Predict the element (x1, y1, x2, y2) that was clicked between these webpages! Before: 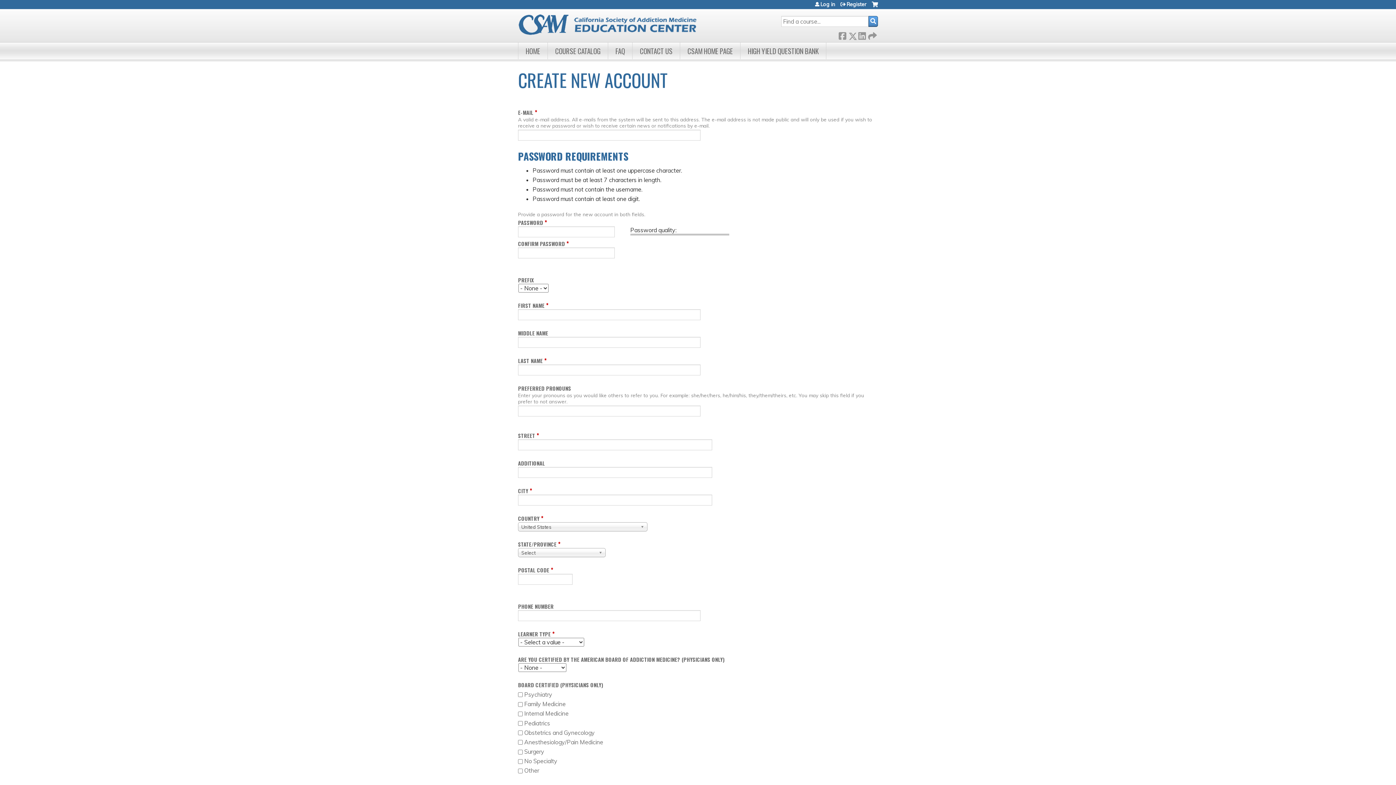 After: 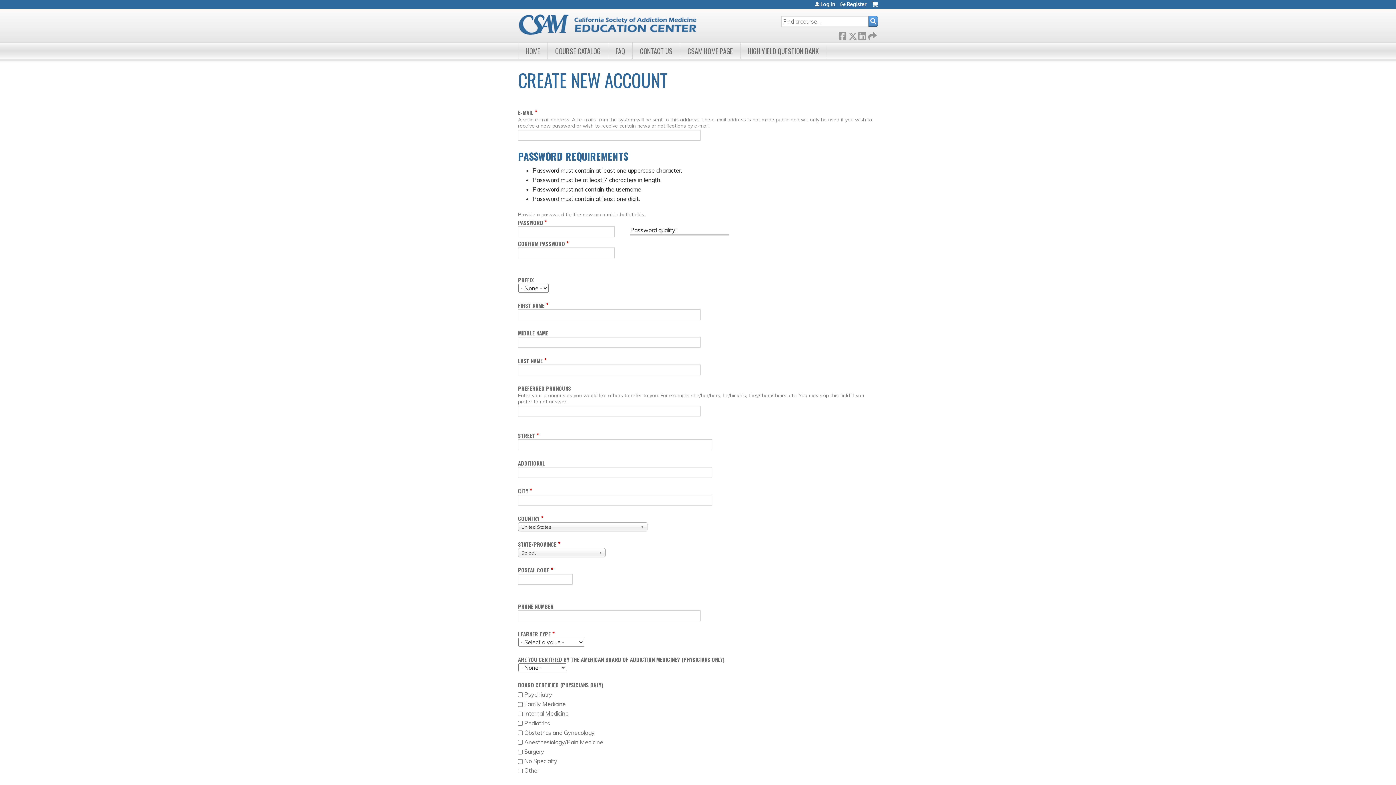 Action: bbox: (840, 1, 866, 6) label: Register